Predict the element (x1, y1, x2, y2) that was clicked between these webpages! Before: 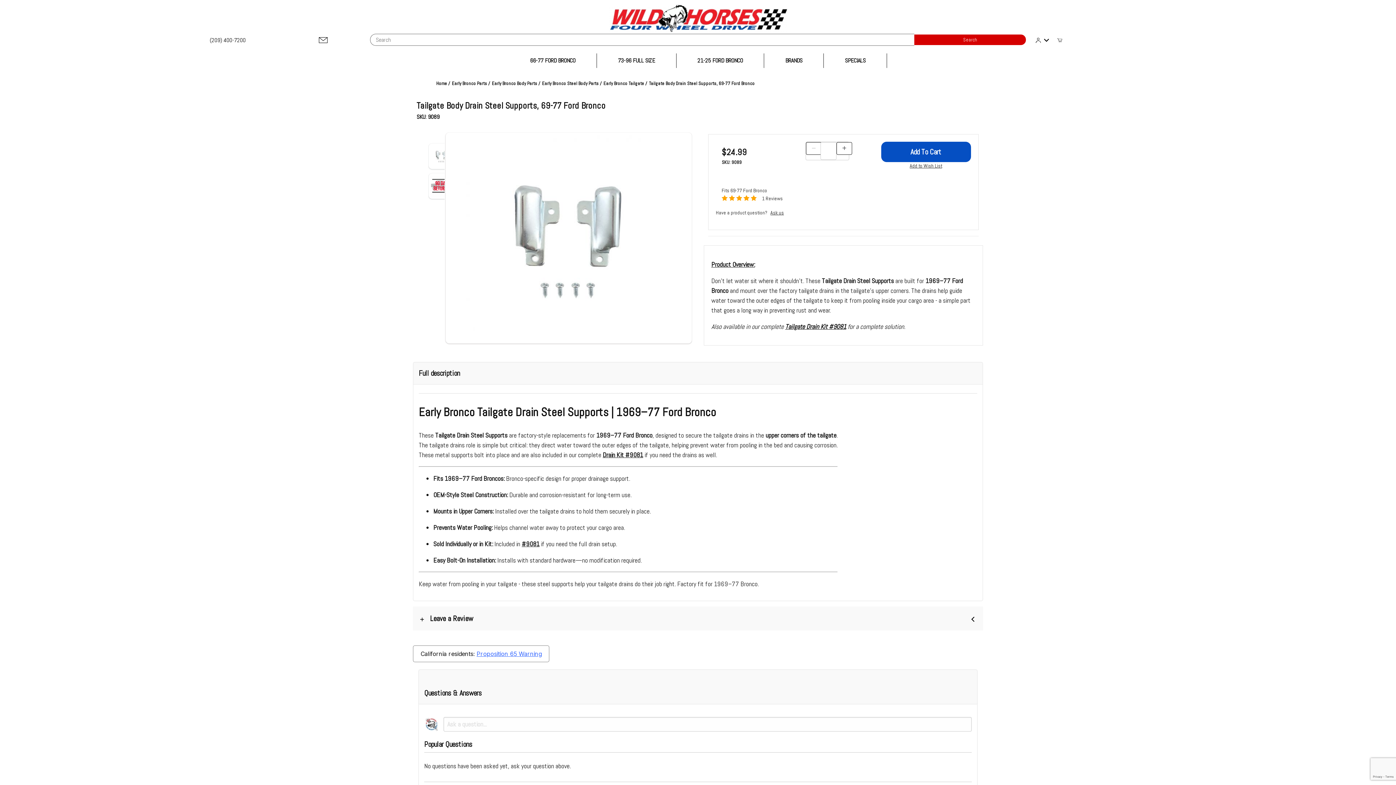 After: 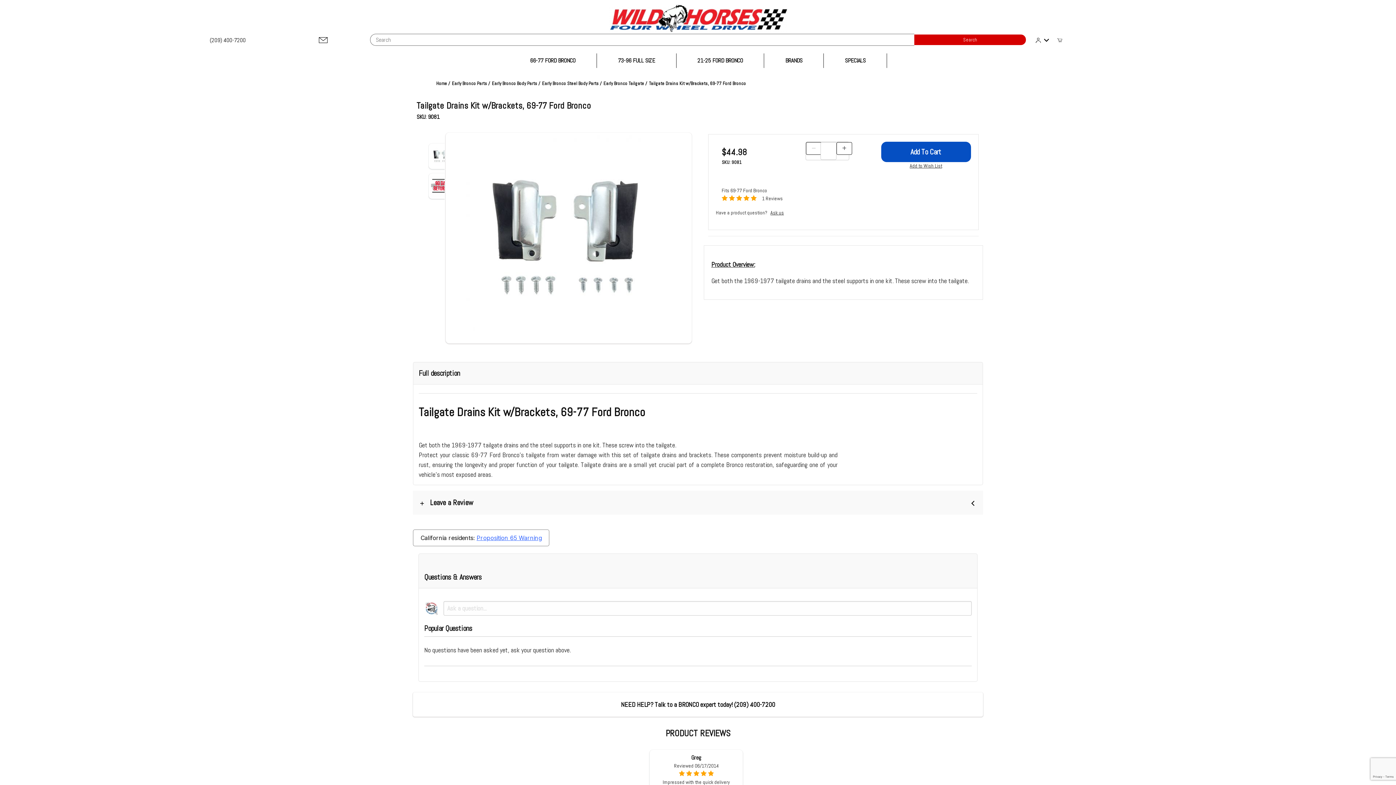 Action: label: Tailgate Drain Kit #9081 bbox: (785, 322, 846, 331)